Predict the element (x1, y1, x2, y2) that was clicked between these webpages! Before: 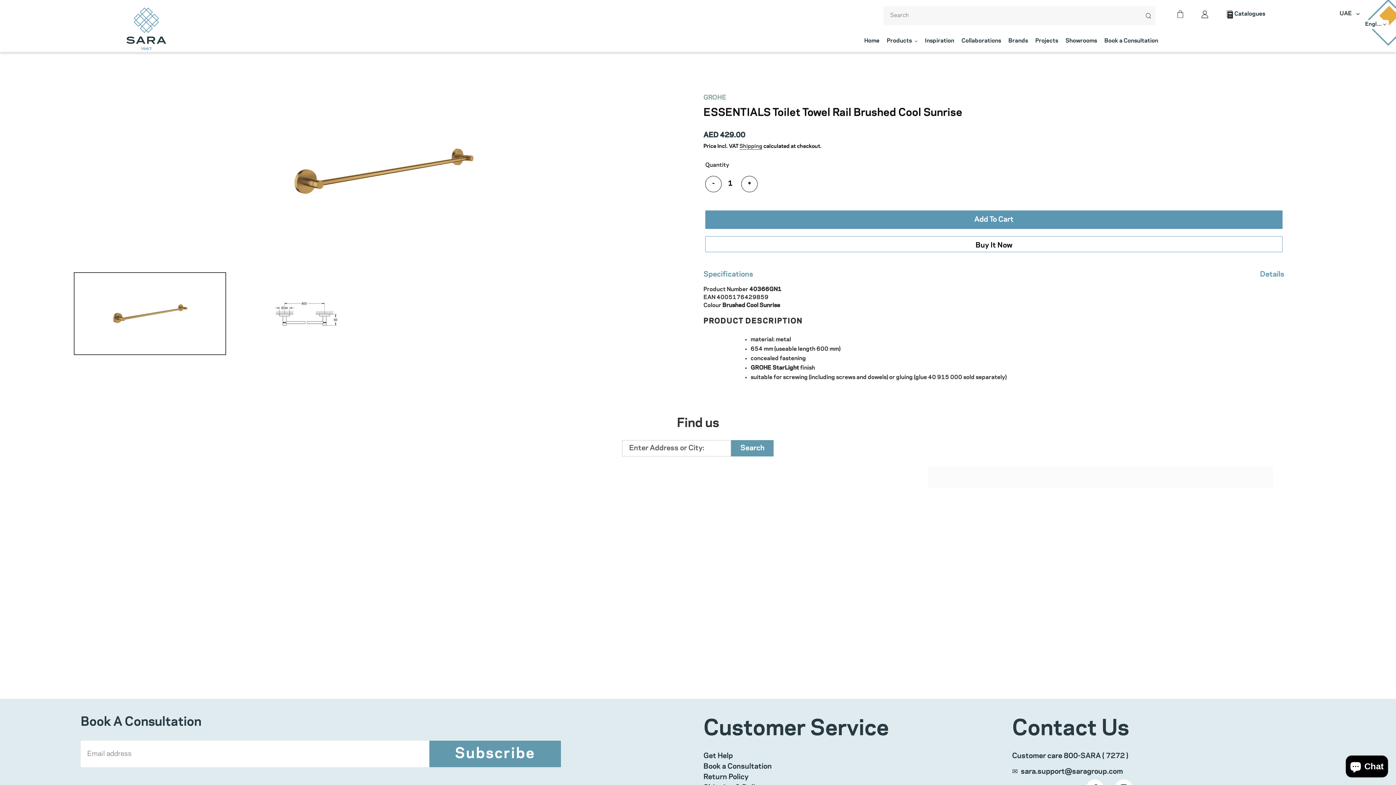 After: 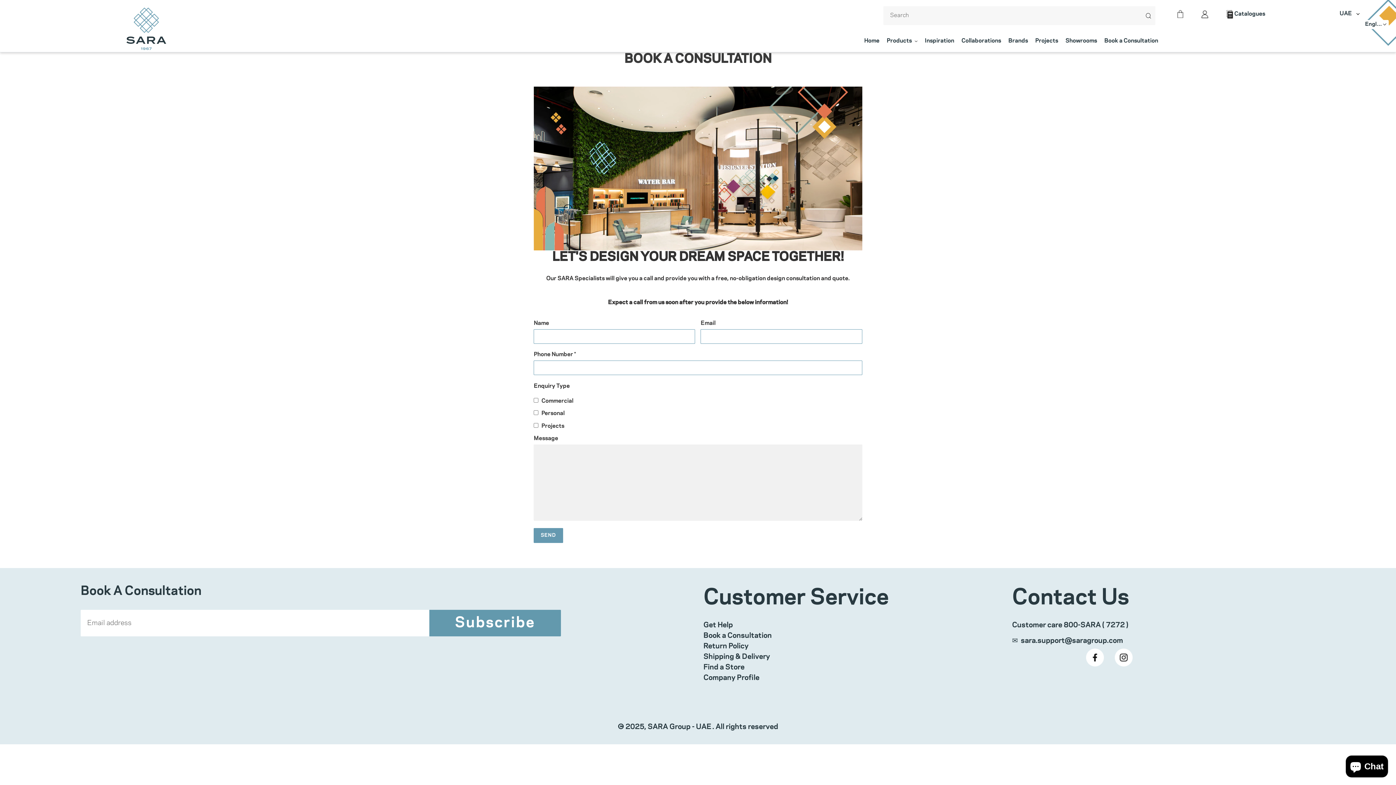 Action: label: Book a Consultation bbox: (703, 763, 772, 770)